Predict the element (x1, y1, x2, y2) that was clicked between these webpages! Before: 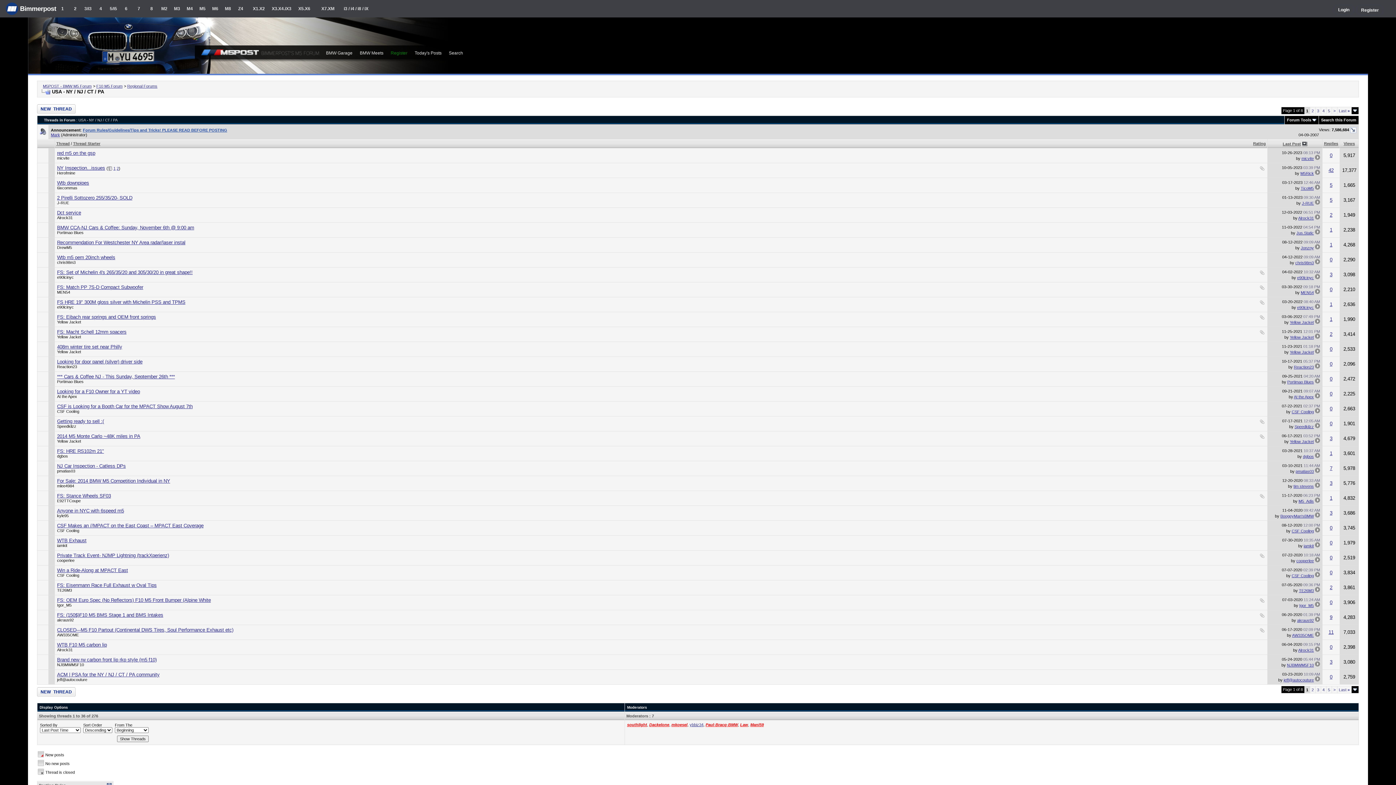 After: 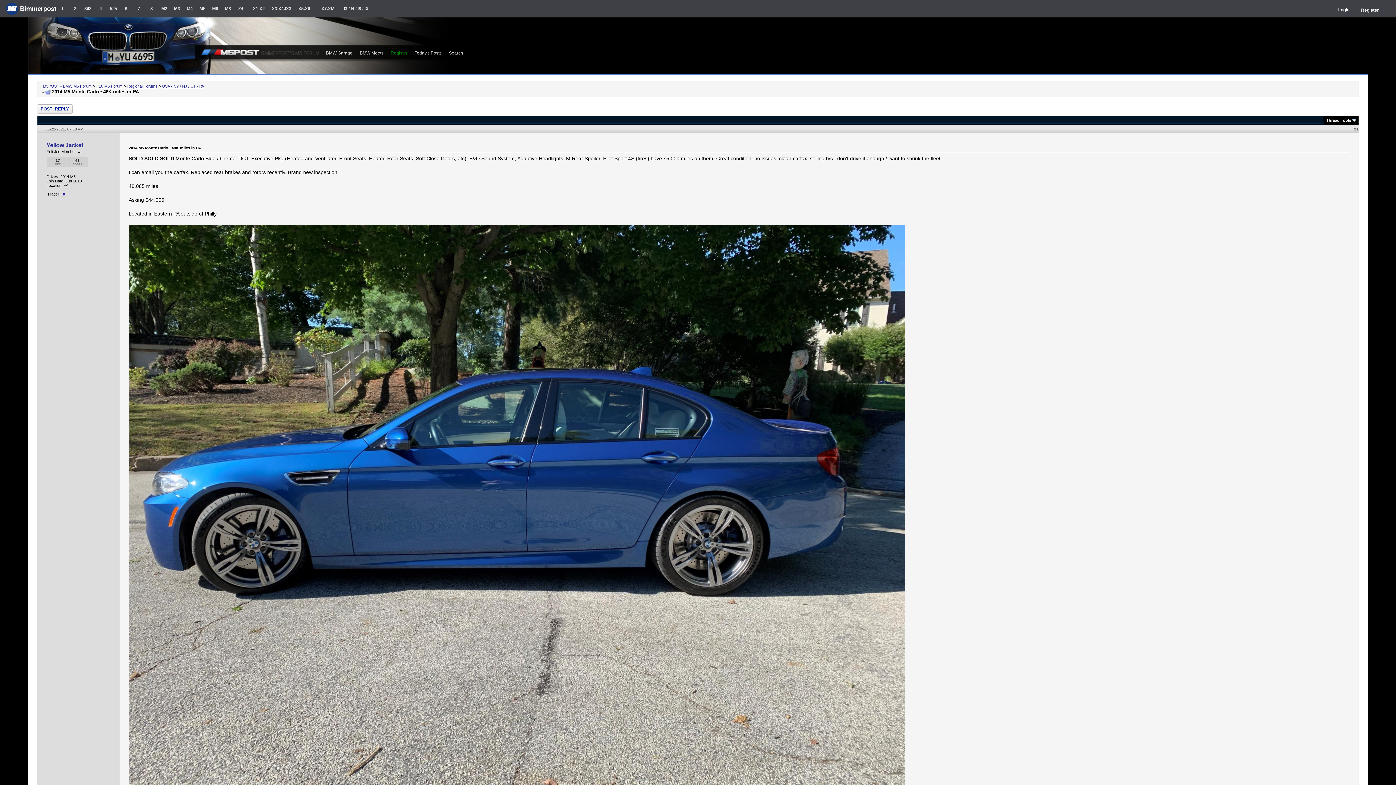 Action: bbox: (57, 433, 140, 439) label: 2014 M5 Monte Carlo ~48K miles in PA